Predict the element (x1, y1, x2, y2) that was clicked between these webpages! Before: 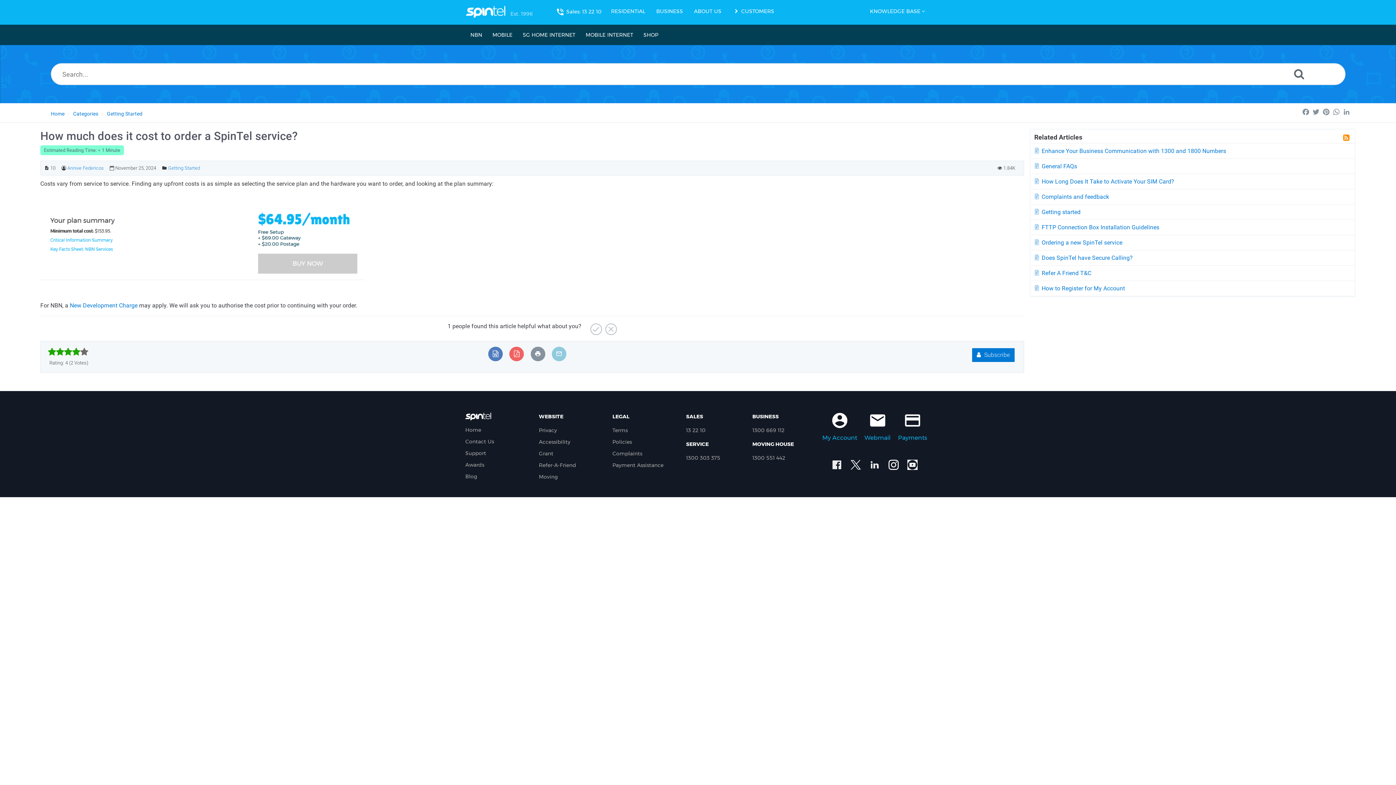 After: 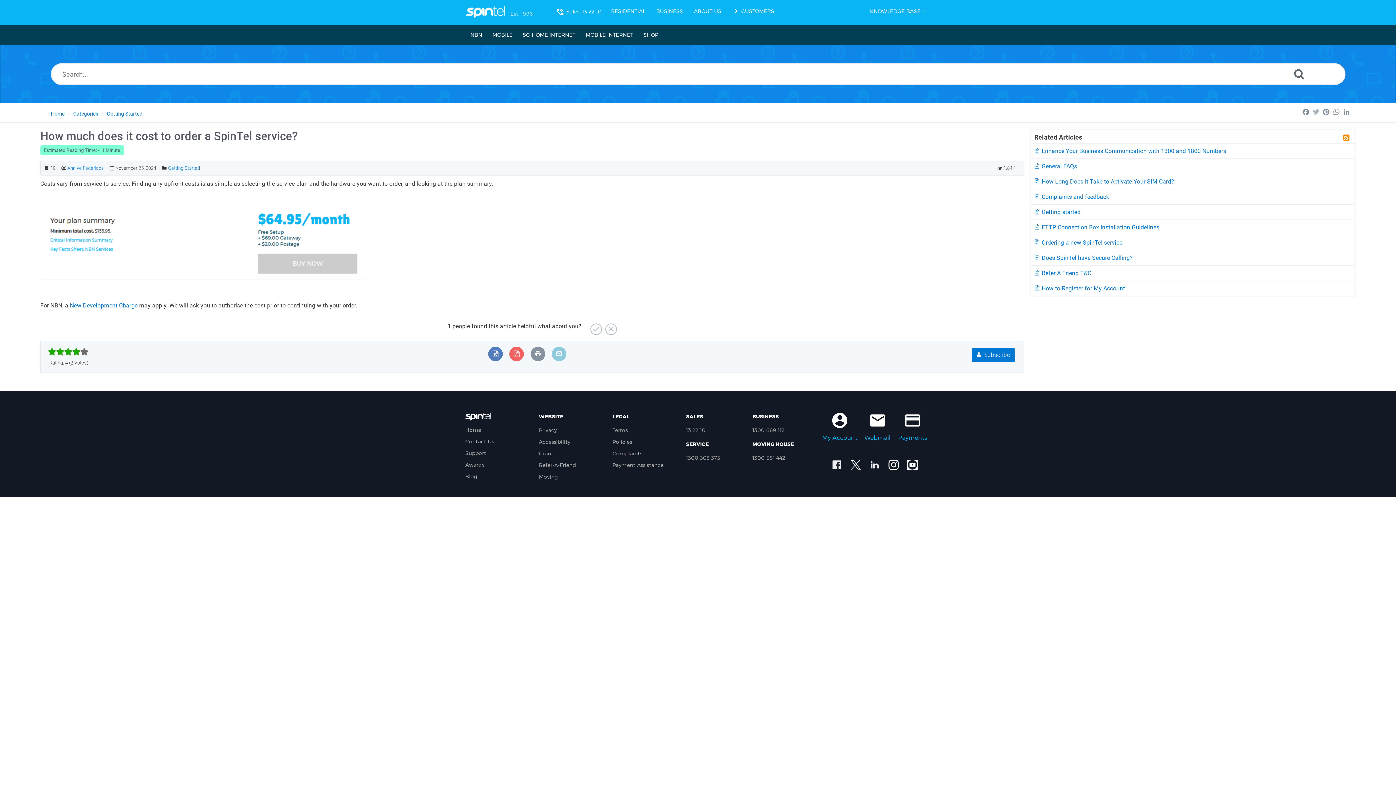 Action: label: Twitter bbox: (1311, 107, 1321, 116)